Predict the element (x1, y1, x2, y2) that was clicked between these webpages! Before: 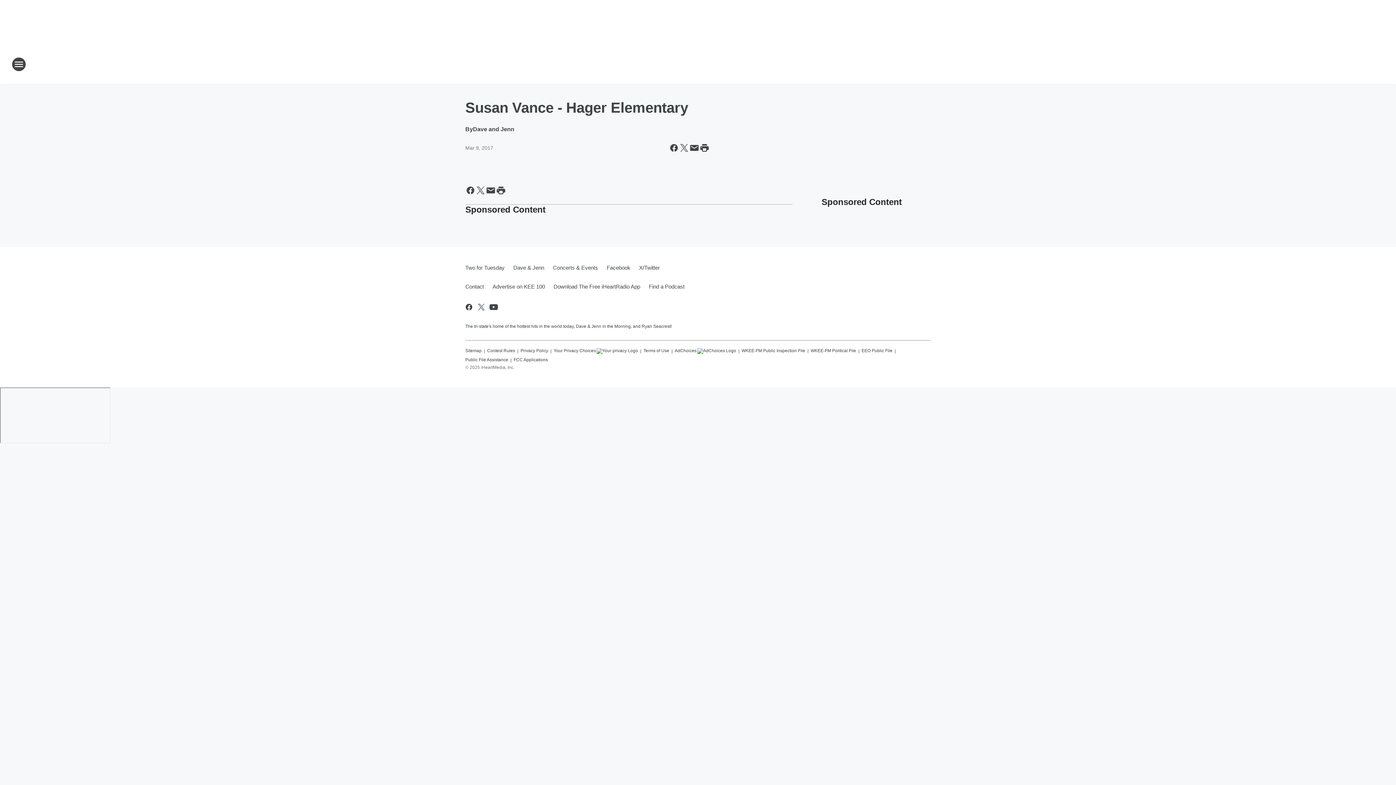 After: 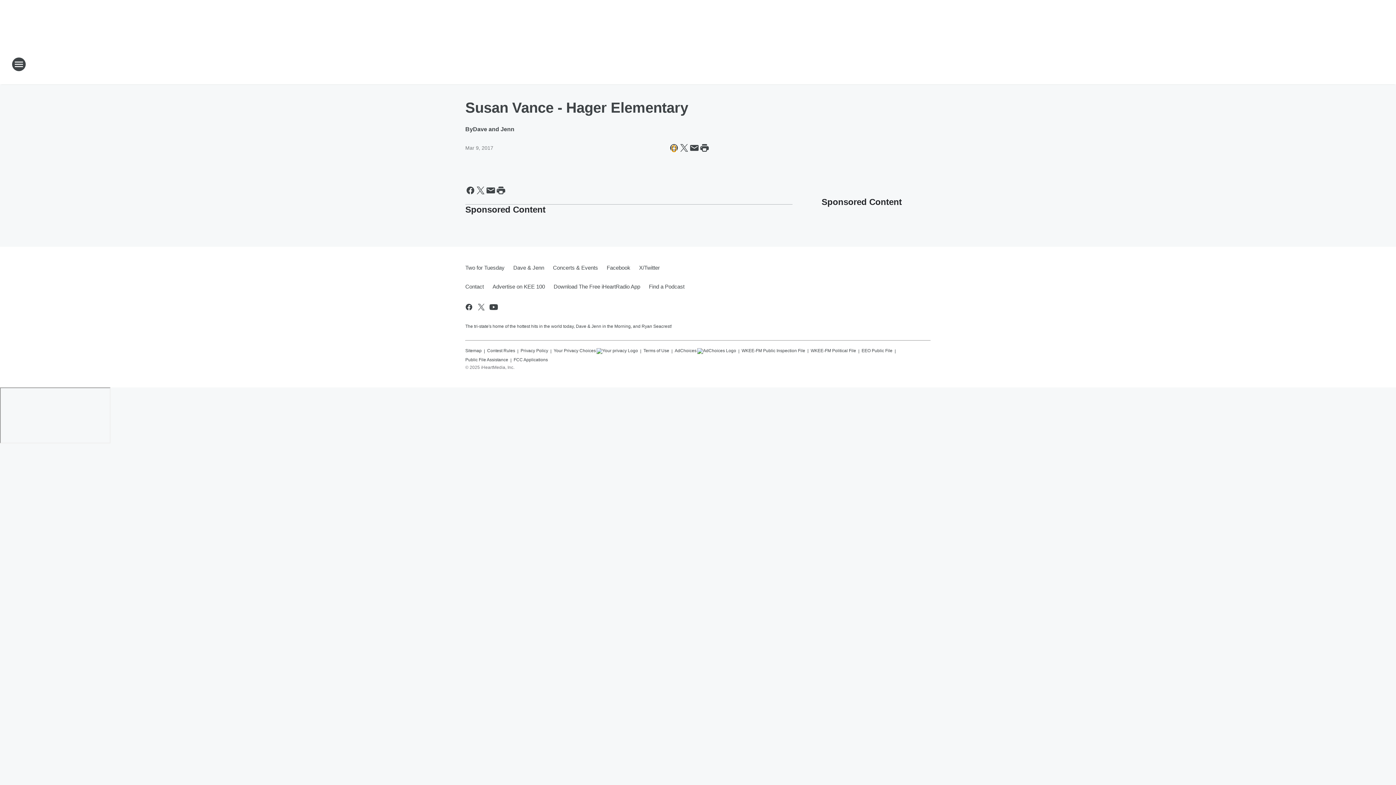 Action: label: Share this page on Facebook bbox: (669, 142, 679, 153)